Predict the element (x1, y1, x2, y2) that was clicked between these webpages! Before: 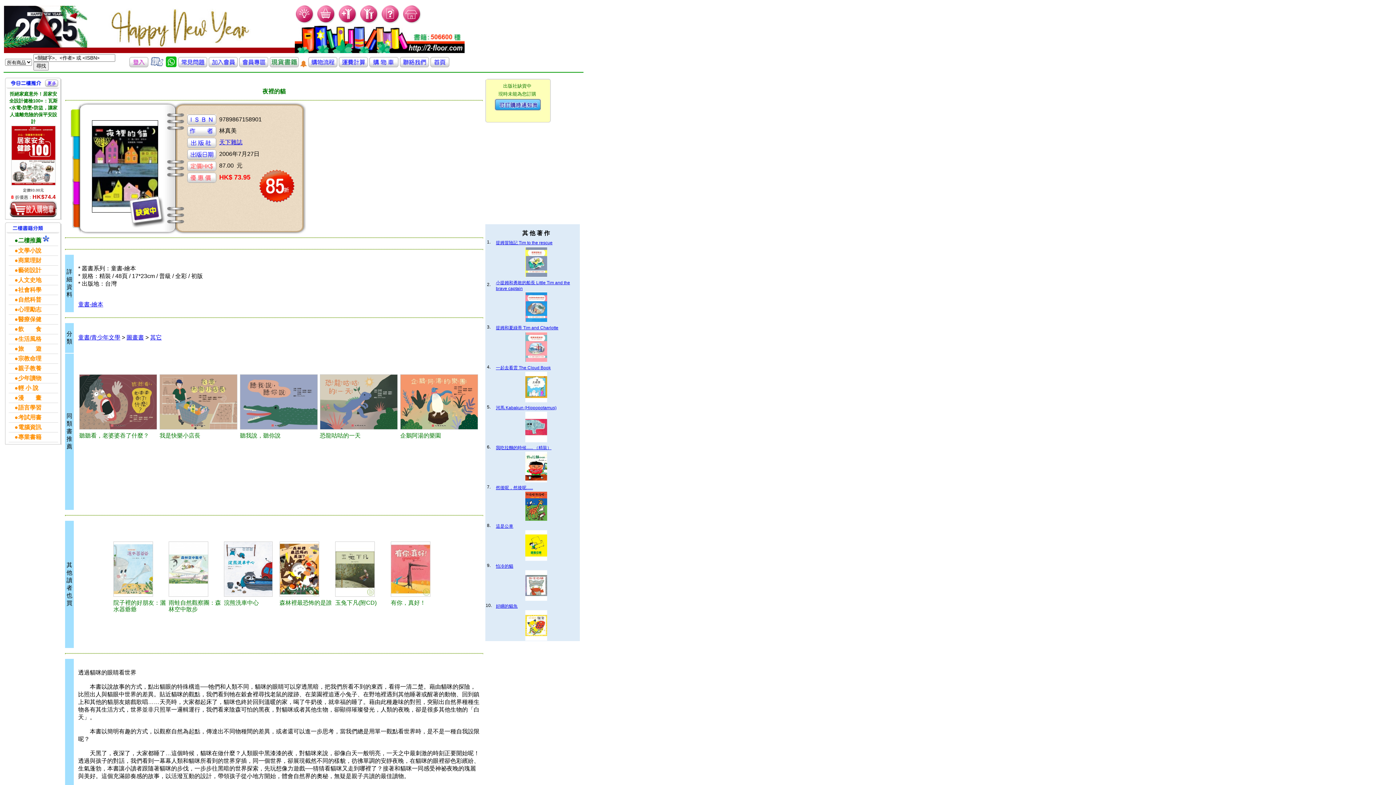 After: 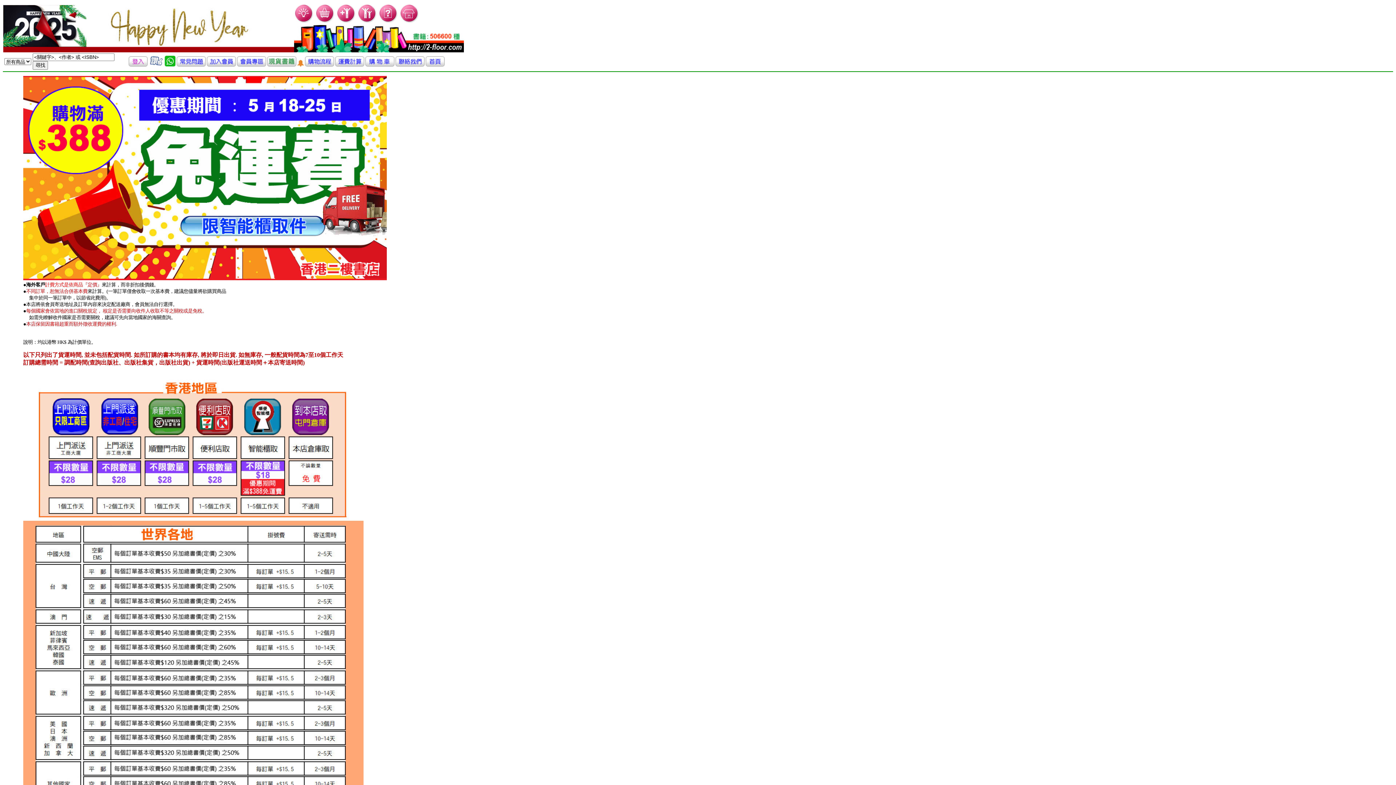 Action: bbox: (338, 62, 368, 68)